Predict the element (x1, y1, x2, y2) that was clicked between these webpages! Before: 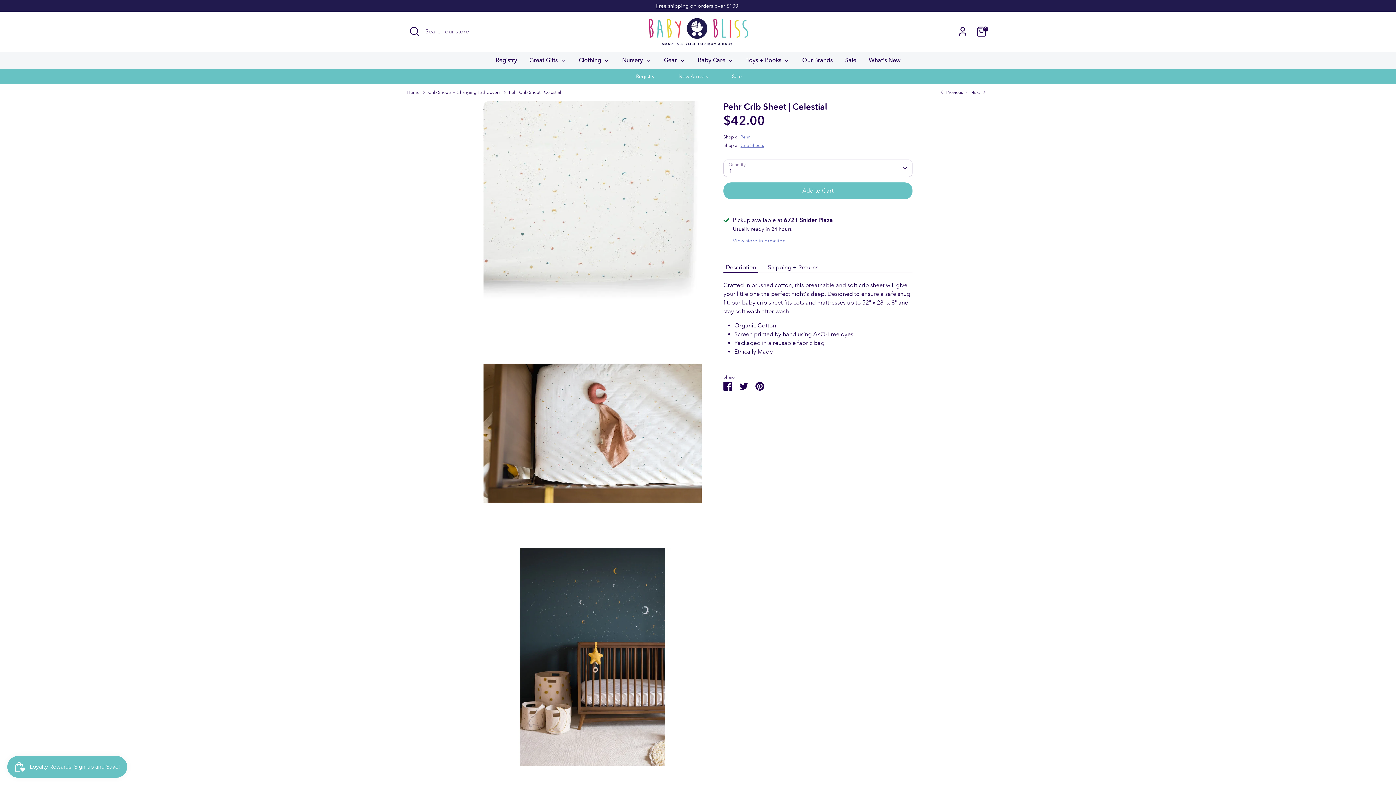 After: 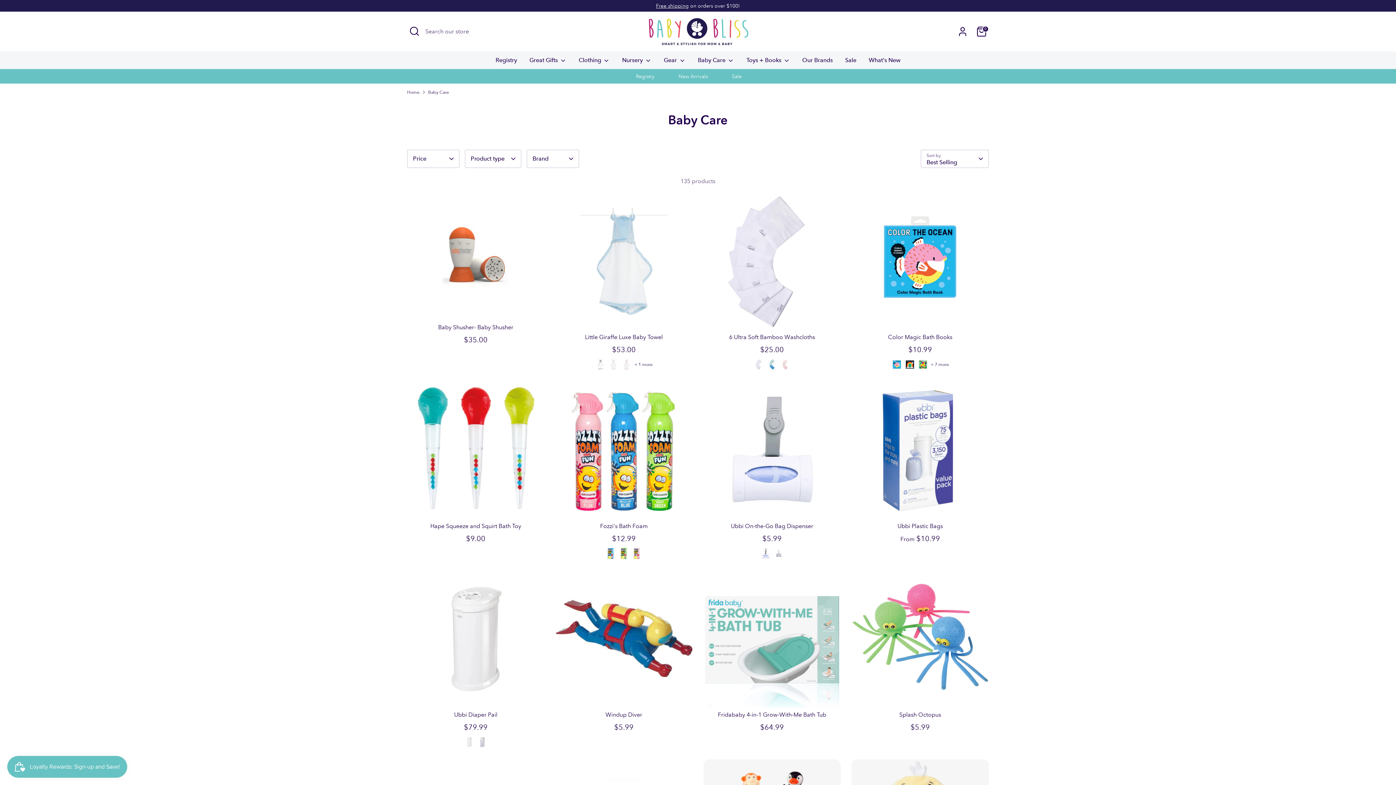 Action: label: Baby Care  bbox: (692, 55, 739, 68)